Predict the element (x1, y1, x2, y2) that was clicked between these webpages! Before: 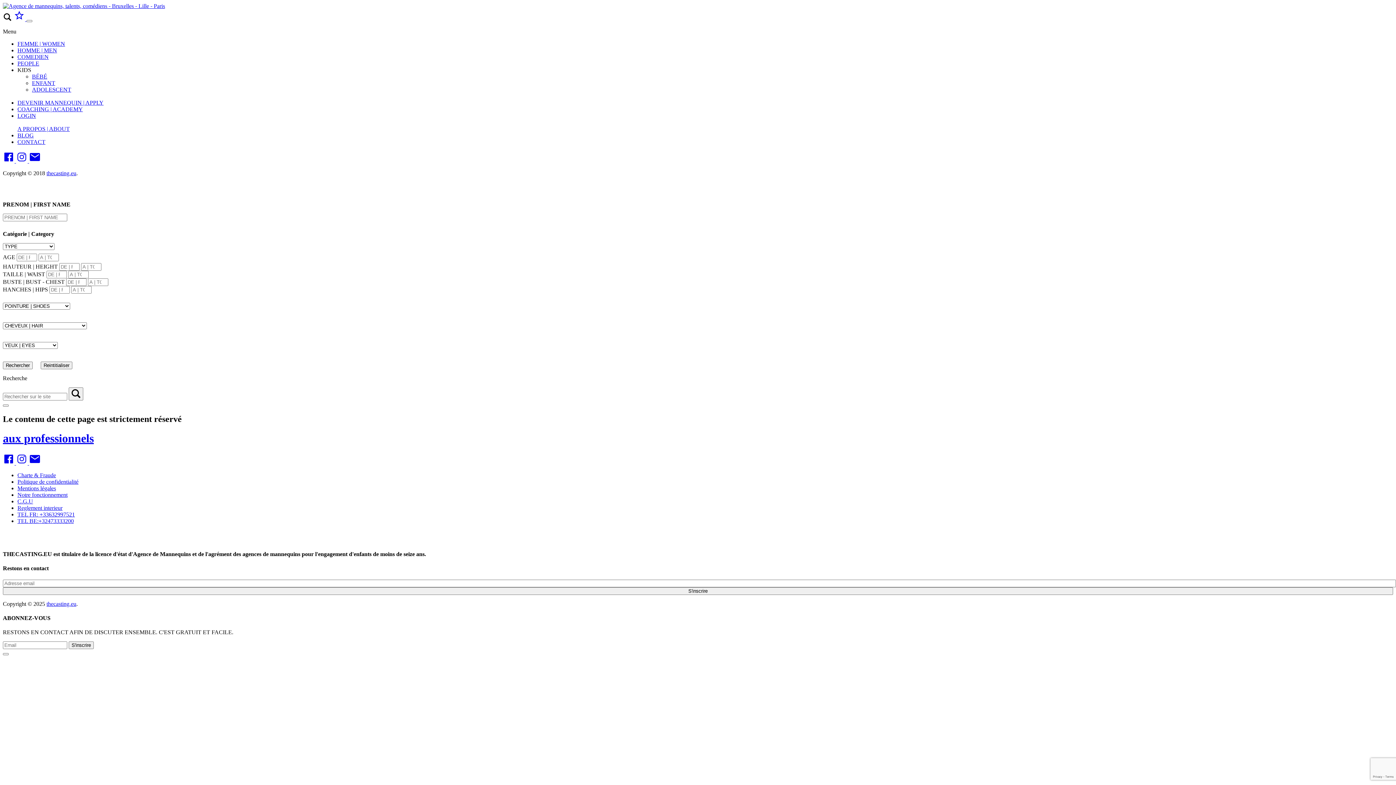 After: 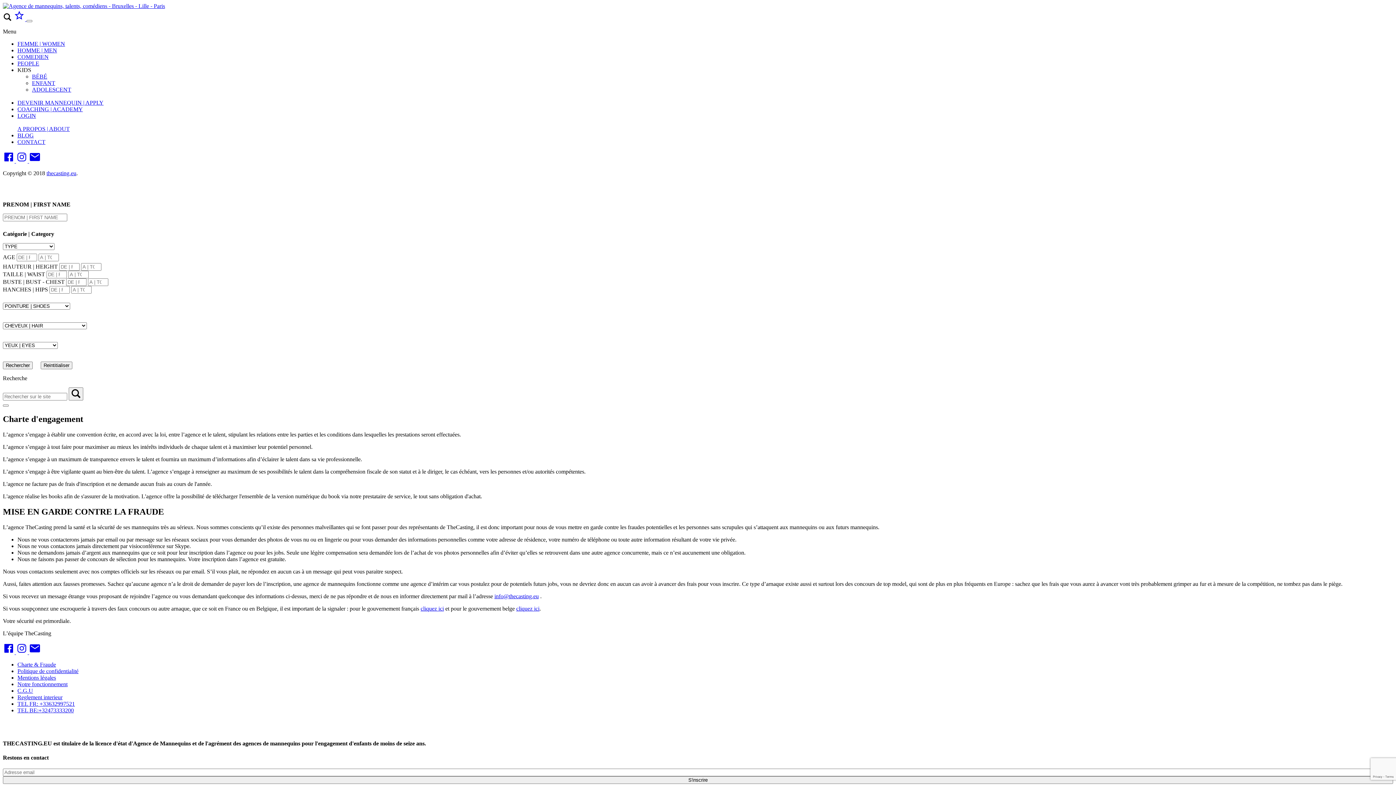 Action: bbox: (17, 472, 56, 478) label: Charte & Fraude